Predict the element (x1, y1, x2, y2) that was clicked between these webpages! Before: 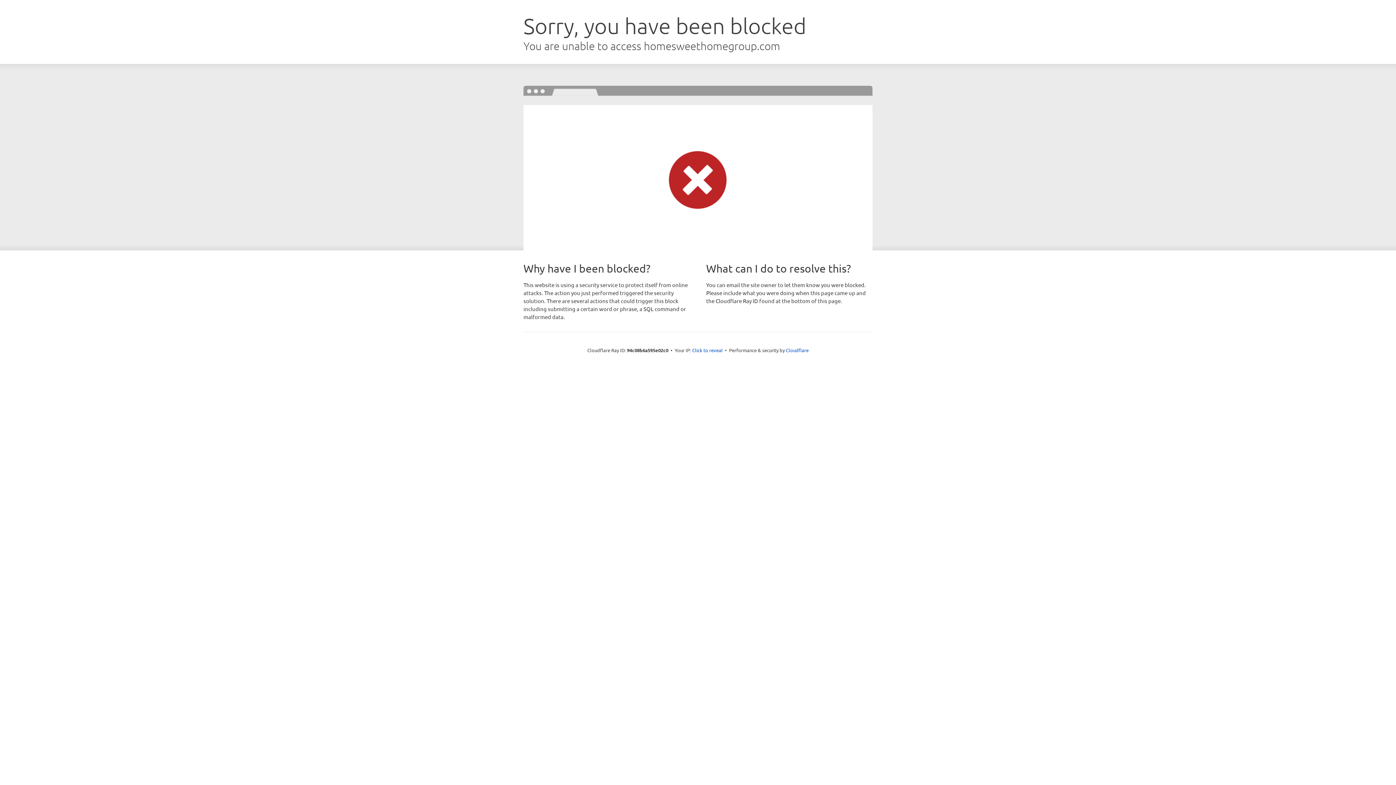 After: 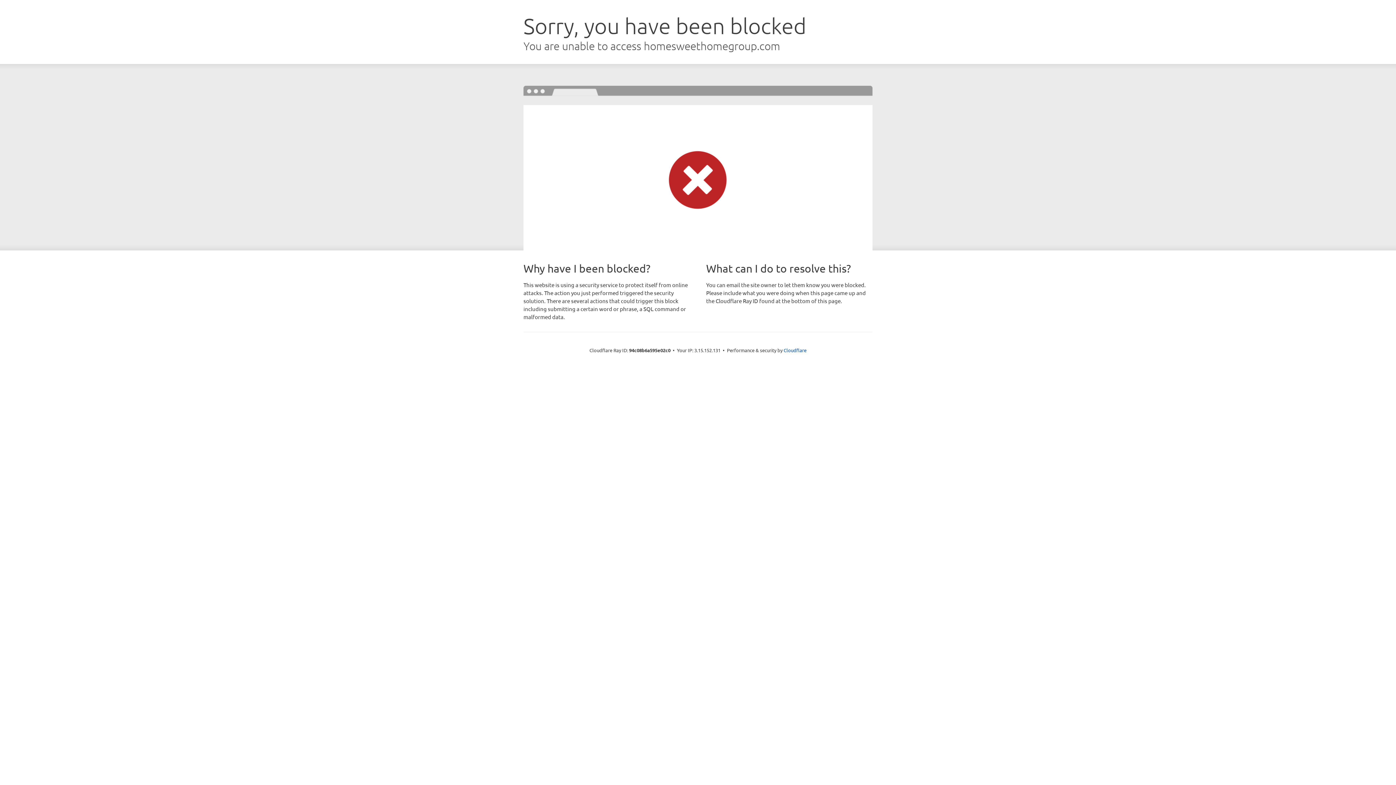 Action: bbox: (692, 346, 722, 353) label: Click to reveal